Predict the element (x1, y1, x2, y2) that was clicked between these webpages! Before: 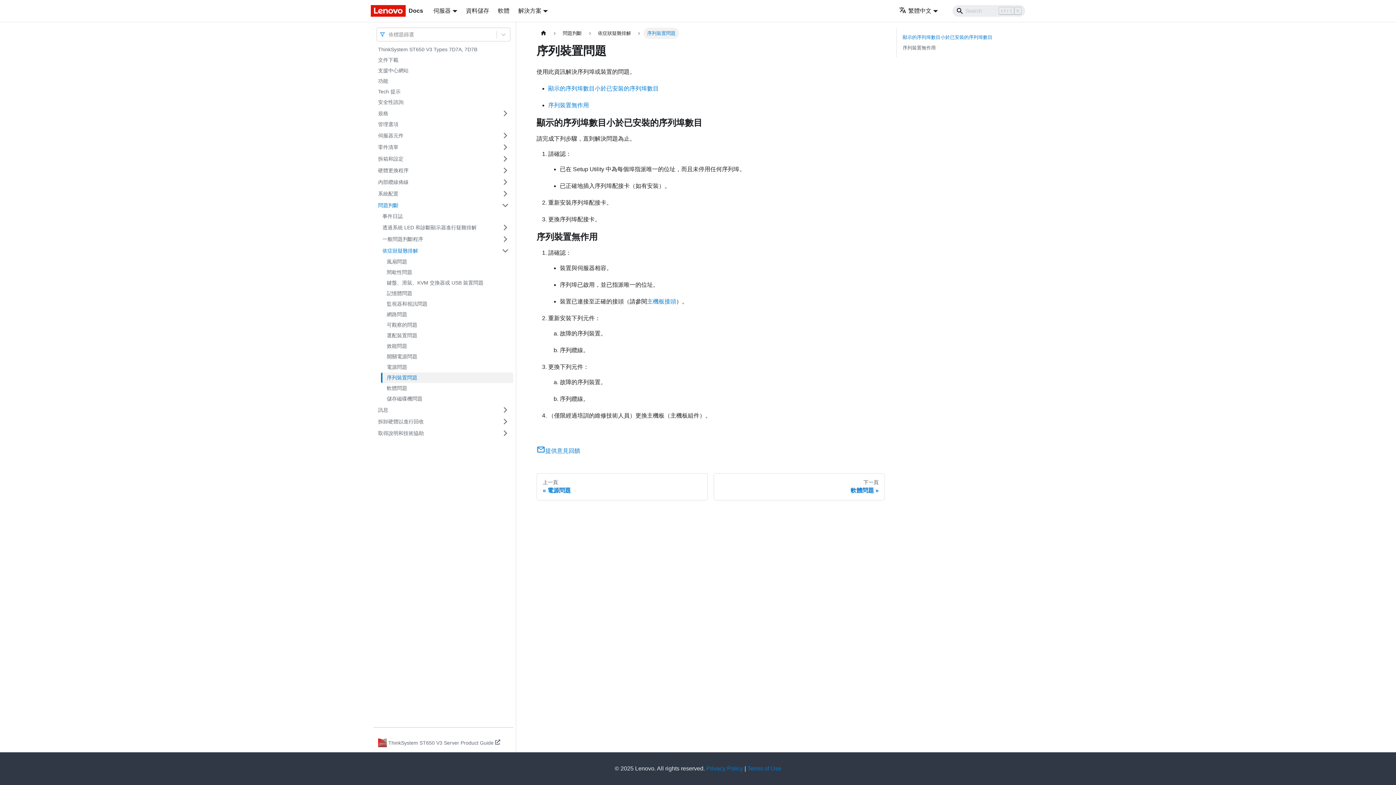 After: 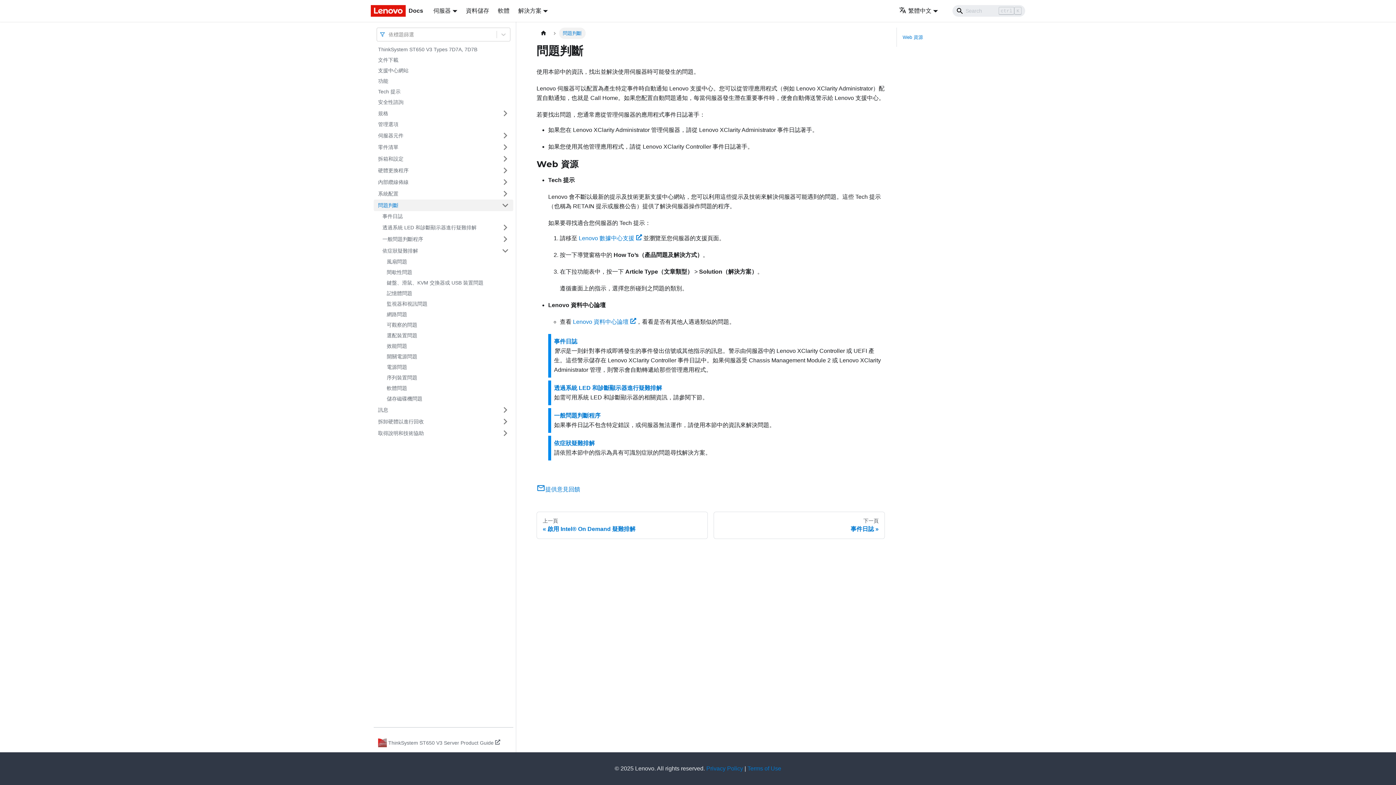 Action: bbox: (559, 27, 585, 38) label: 問題判斷